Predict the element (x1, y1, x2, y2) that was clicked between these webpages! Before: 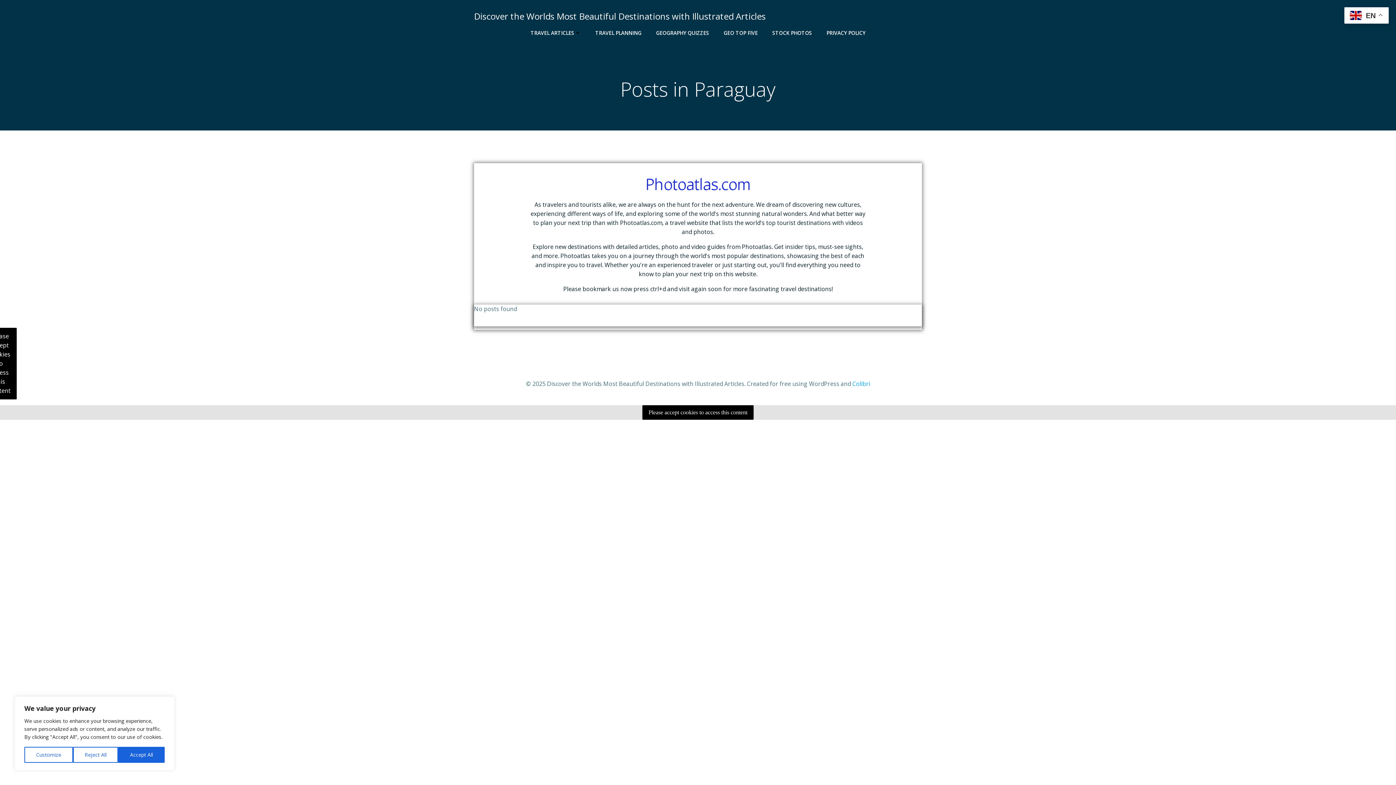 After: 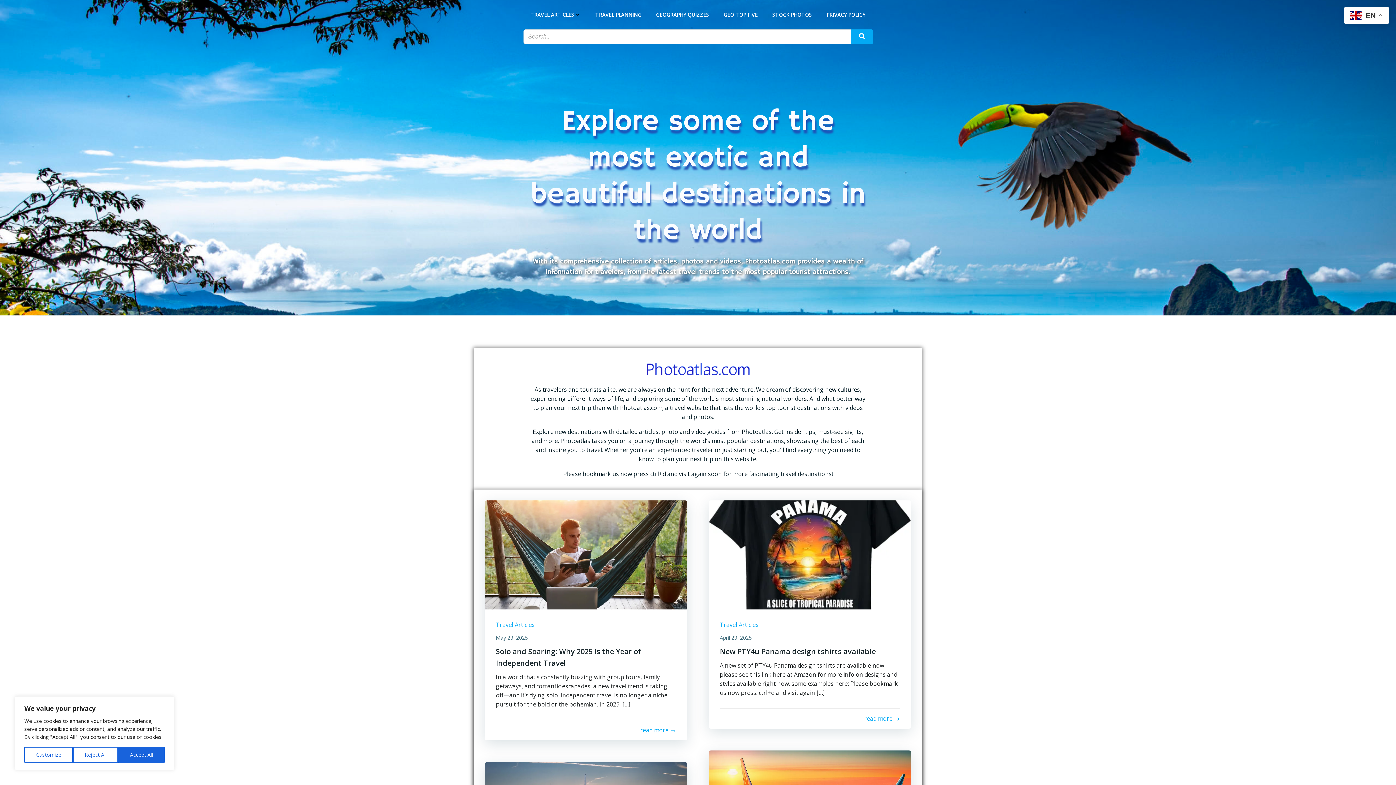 Action: label: Discover the Worlds Most Beautiful Destinations with Illustrated Articles bbox: (474, 9, 765, 22)